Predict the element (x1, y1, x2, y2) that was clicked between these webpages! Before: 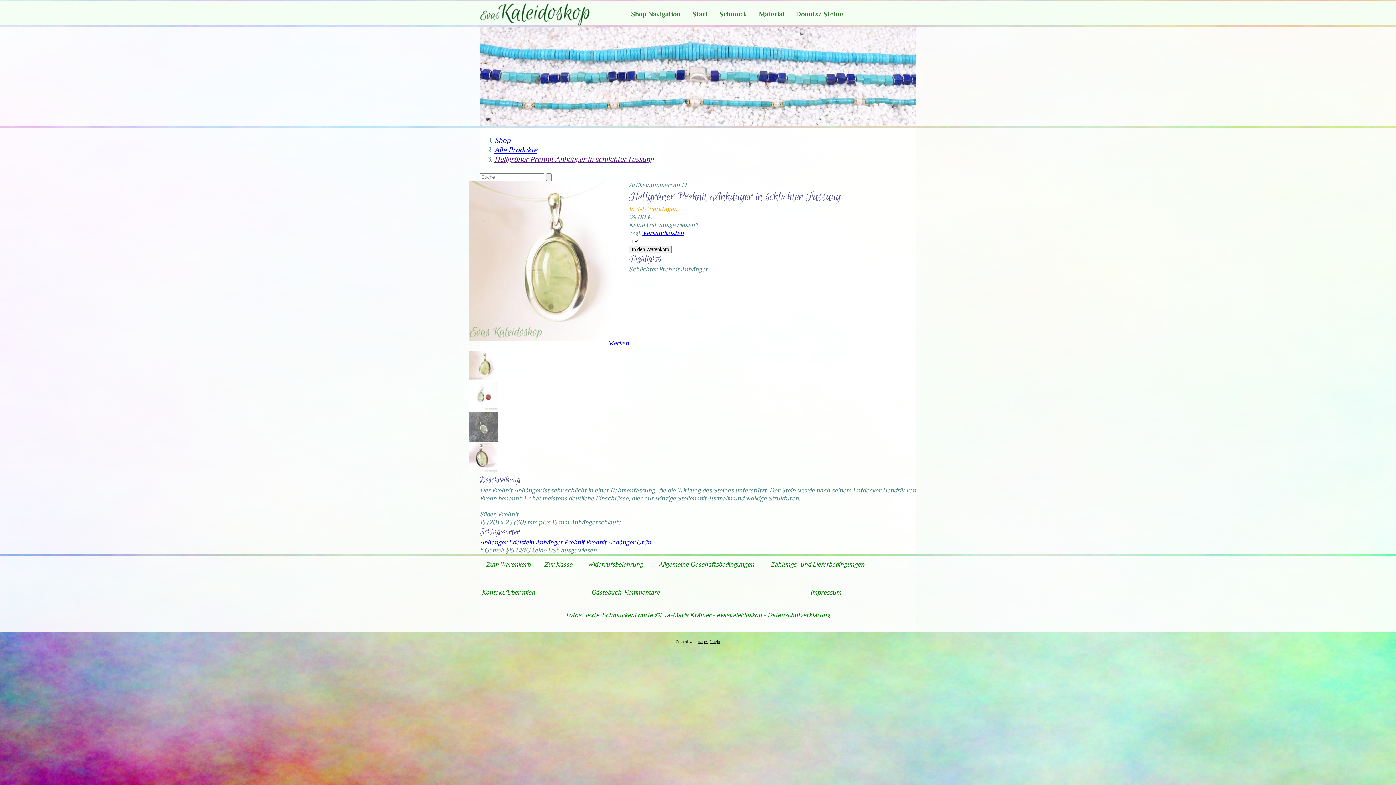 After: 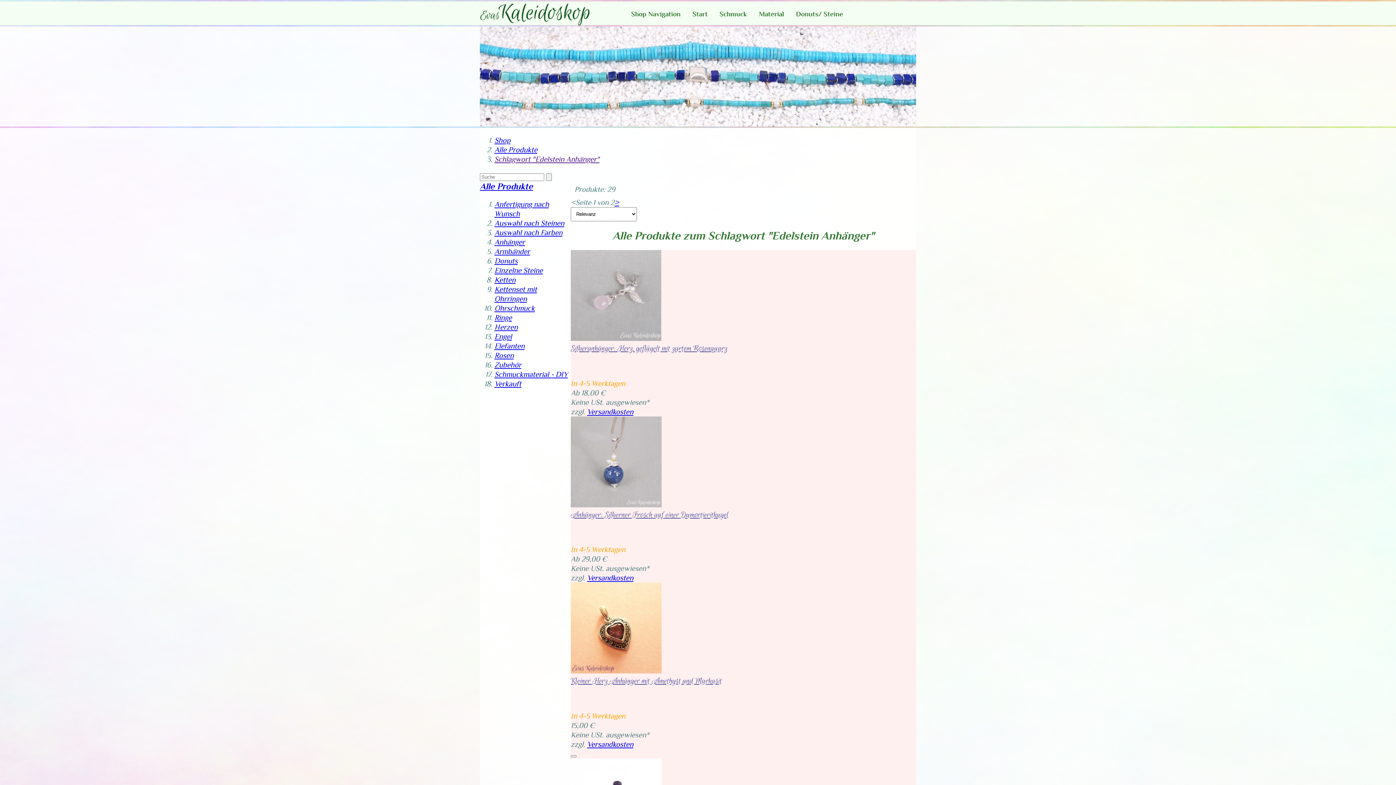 Action: label: Edelstein Anhänger bbox: (508, 538, 562, 546)